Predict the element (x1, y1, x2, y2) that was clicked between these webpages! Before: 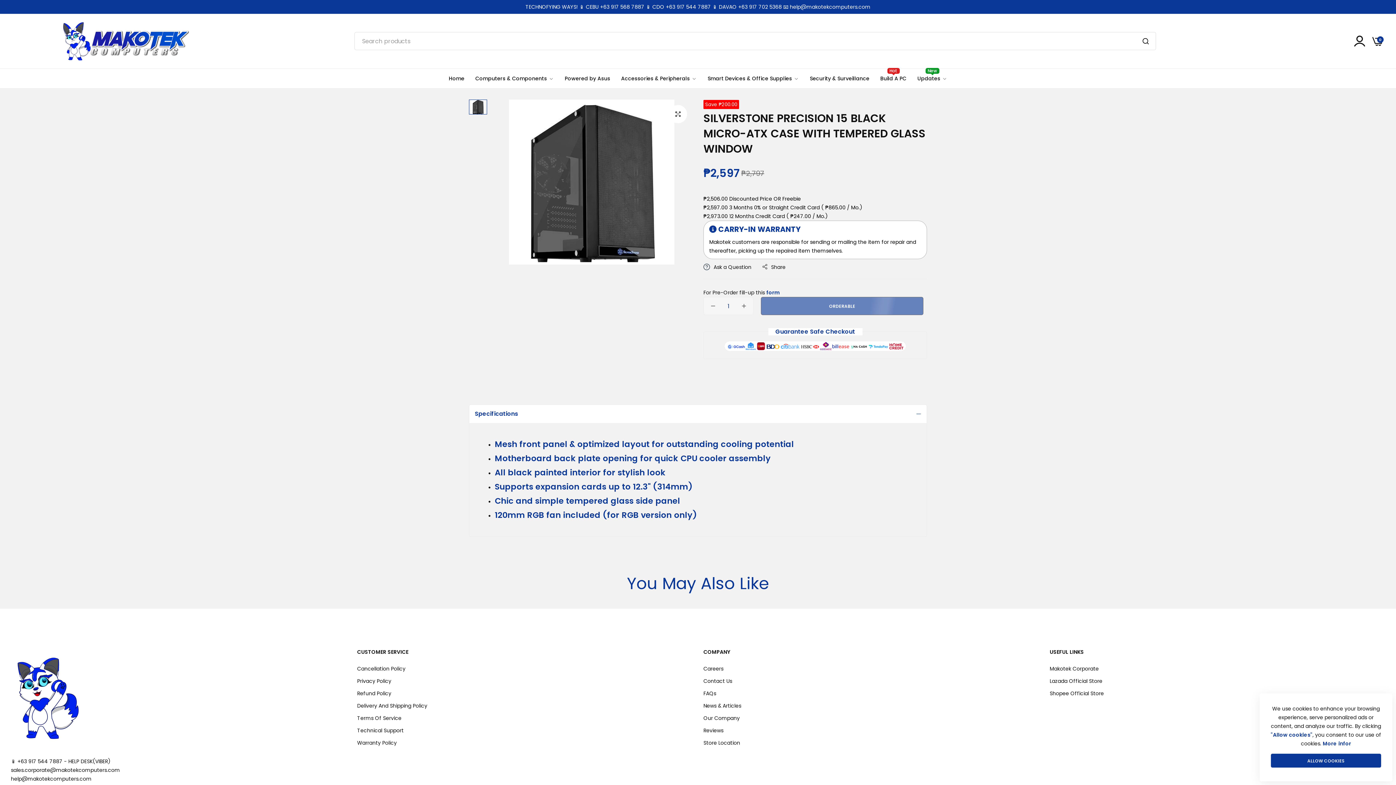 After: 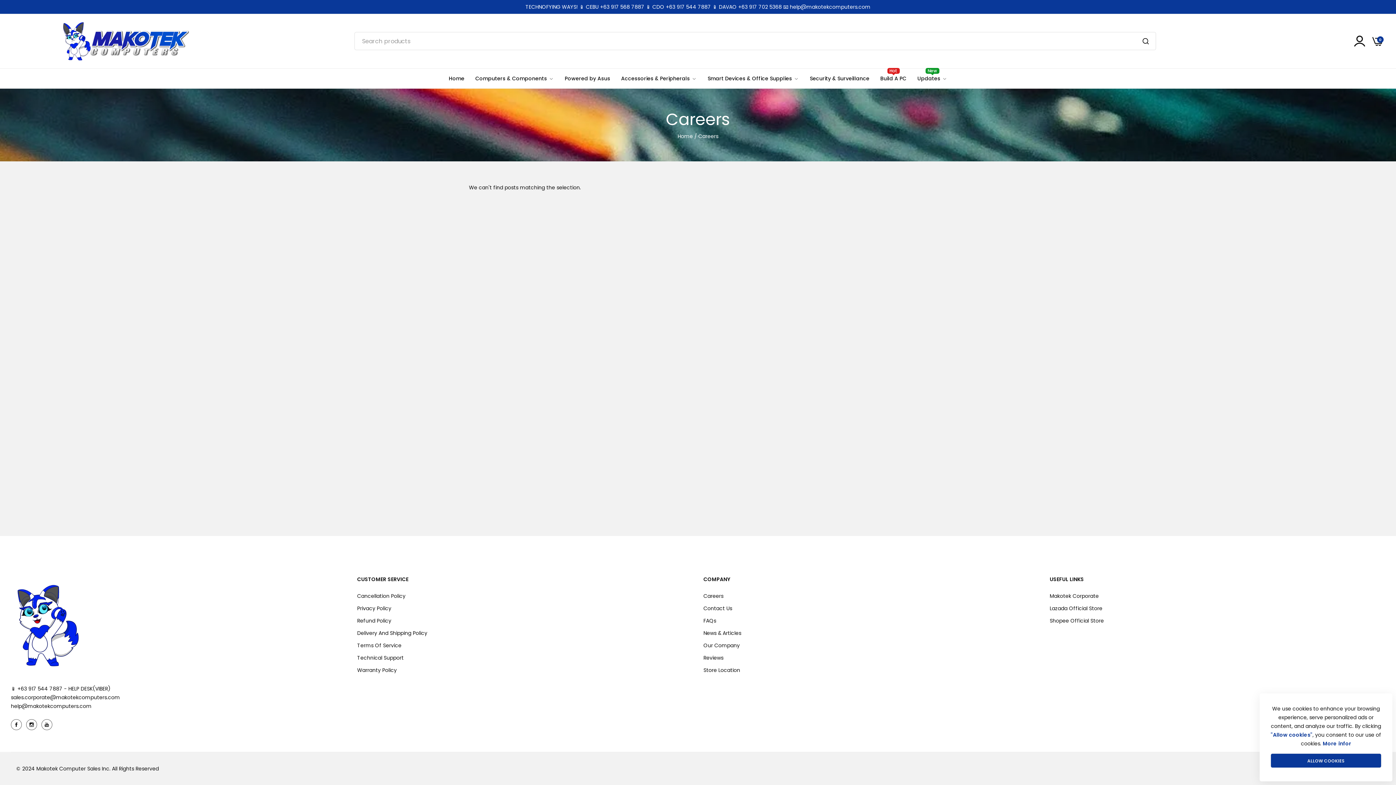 Action: bbox: (703, 665, 723, 672) label: Careers